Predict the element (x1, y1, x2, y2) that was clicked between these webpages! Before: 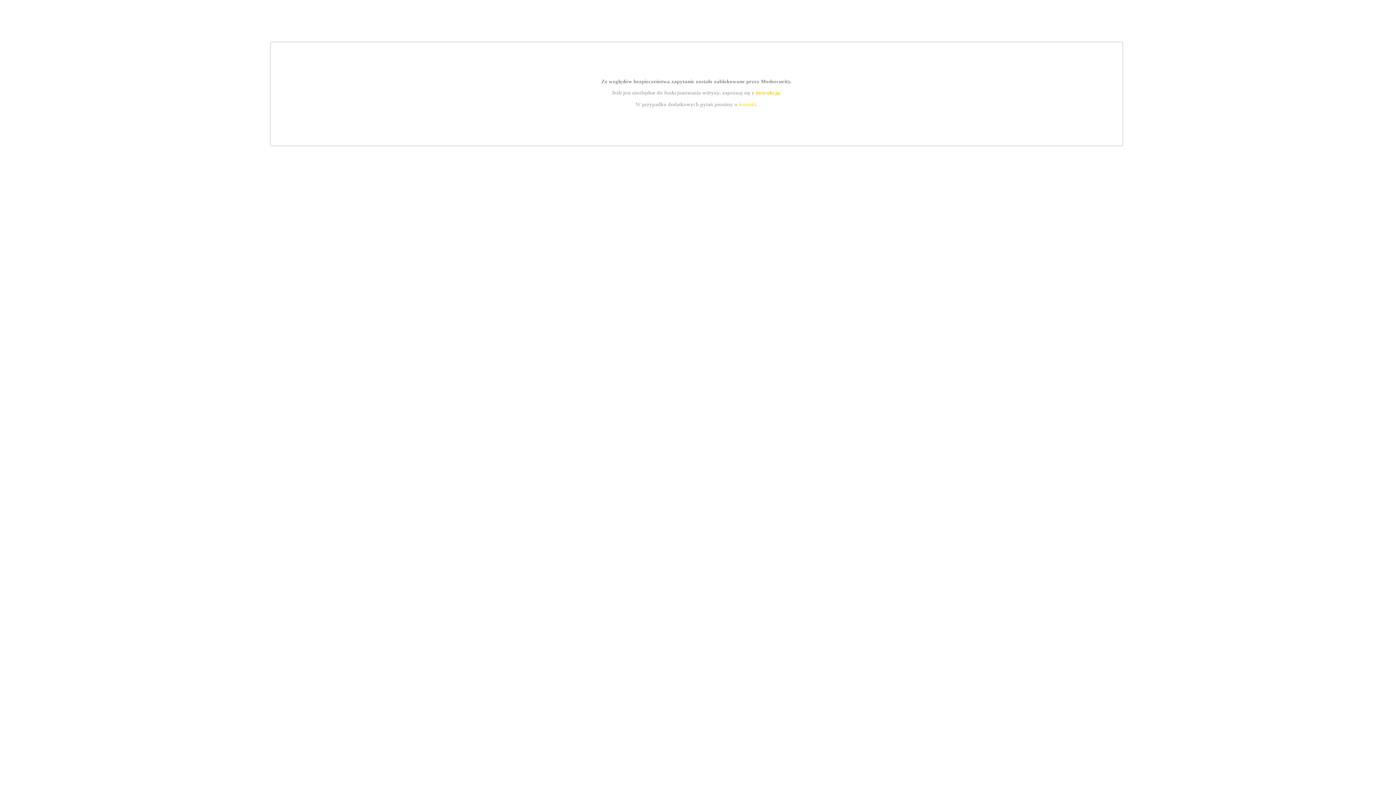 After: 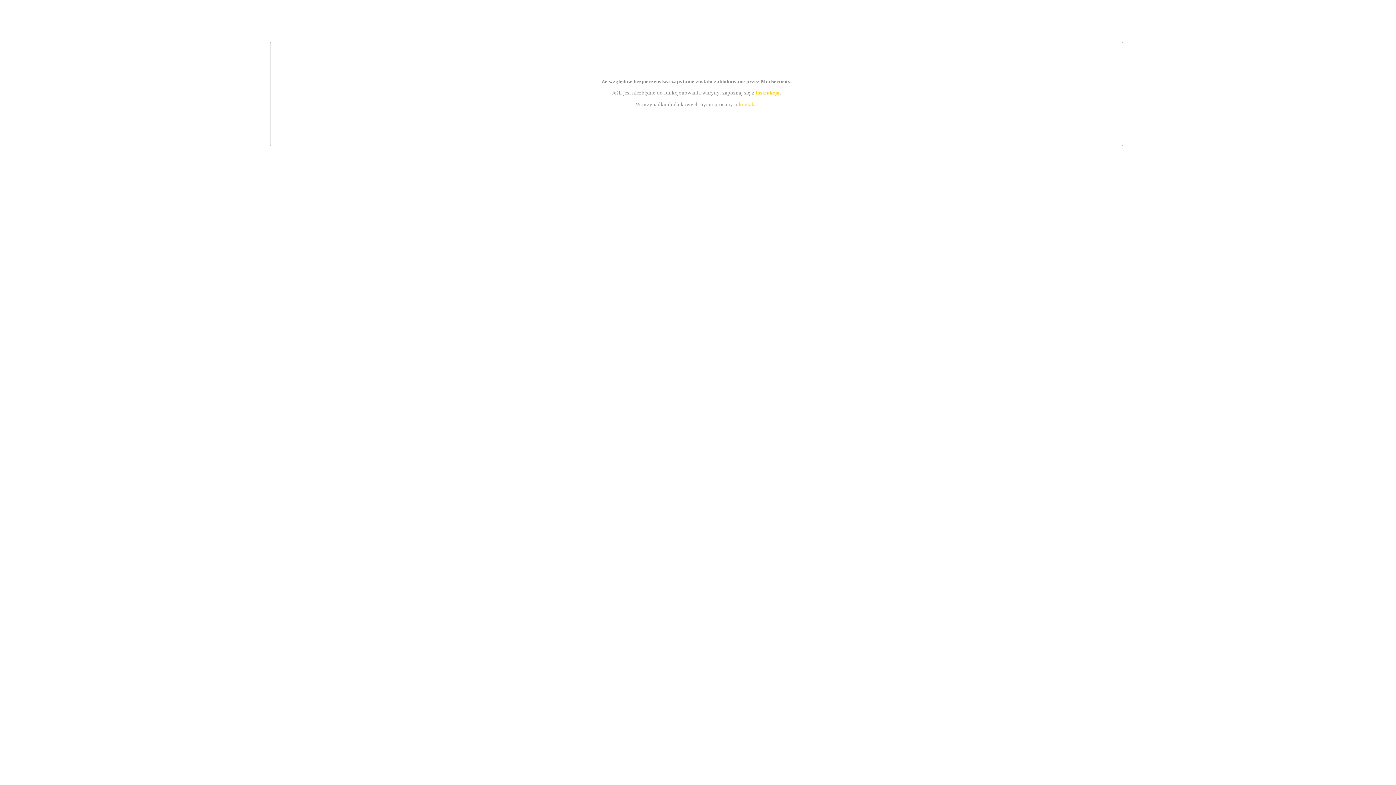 Action: label: kontakt bbox: (739, 101, 756, 107)